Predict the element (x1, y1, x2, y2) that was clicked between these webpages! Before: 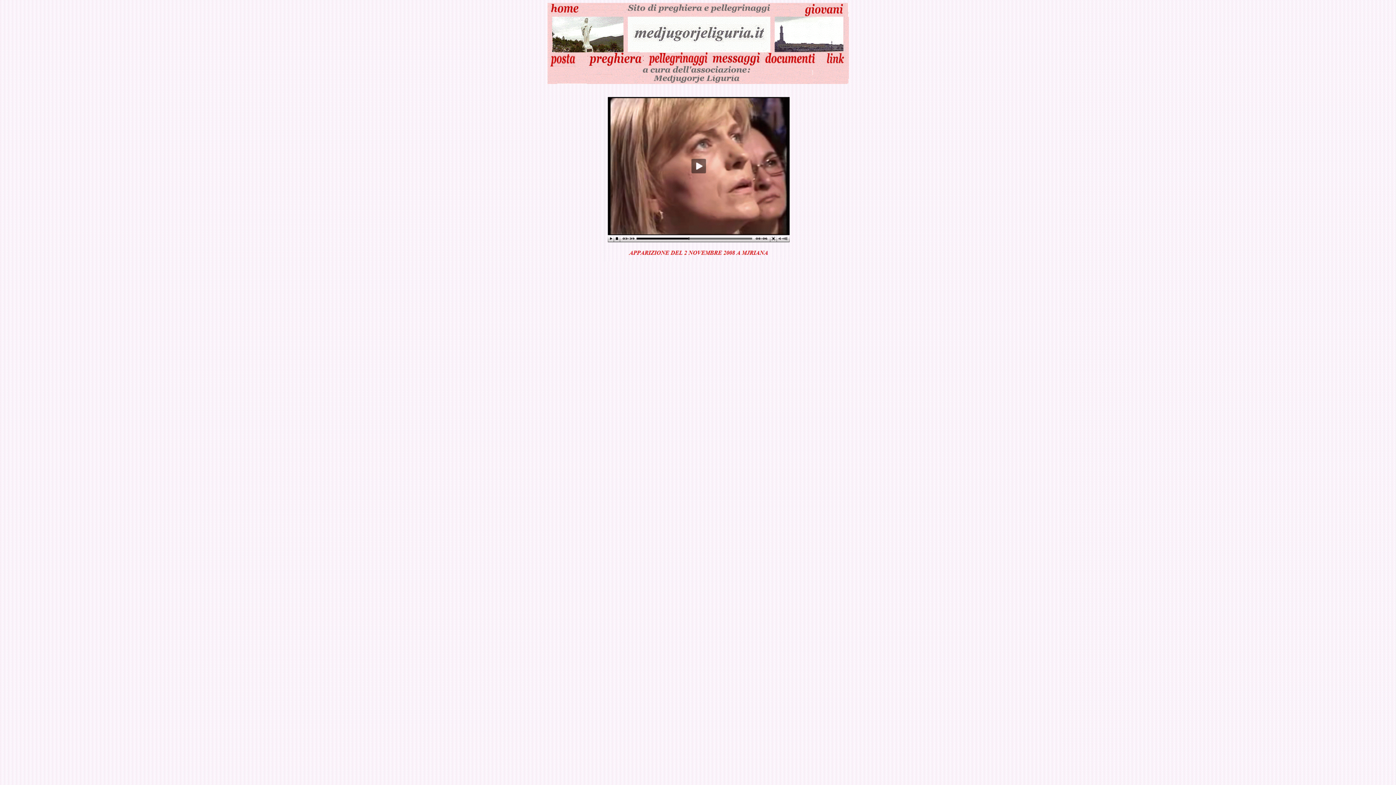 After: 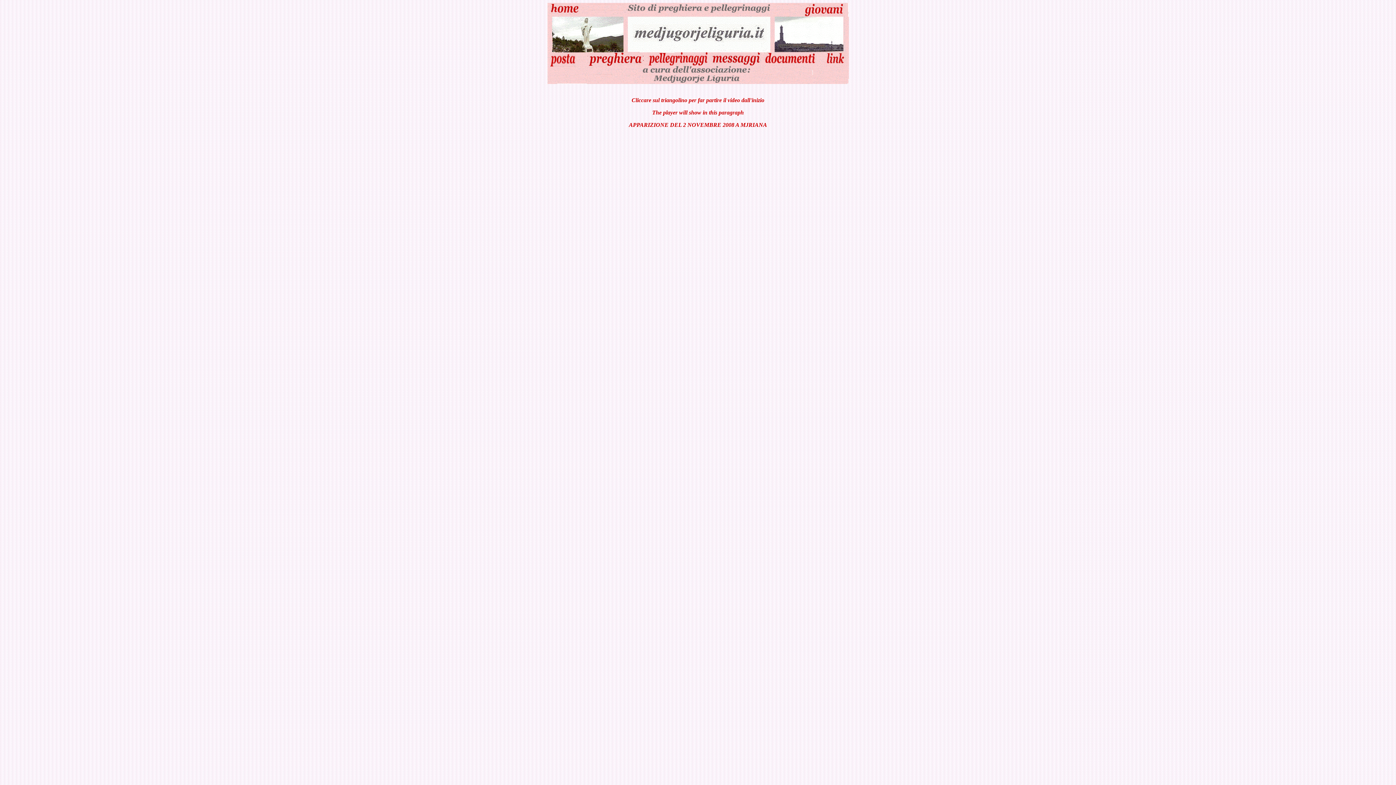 Action: bbox: (604, 256, 792, 262)